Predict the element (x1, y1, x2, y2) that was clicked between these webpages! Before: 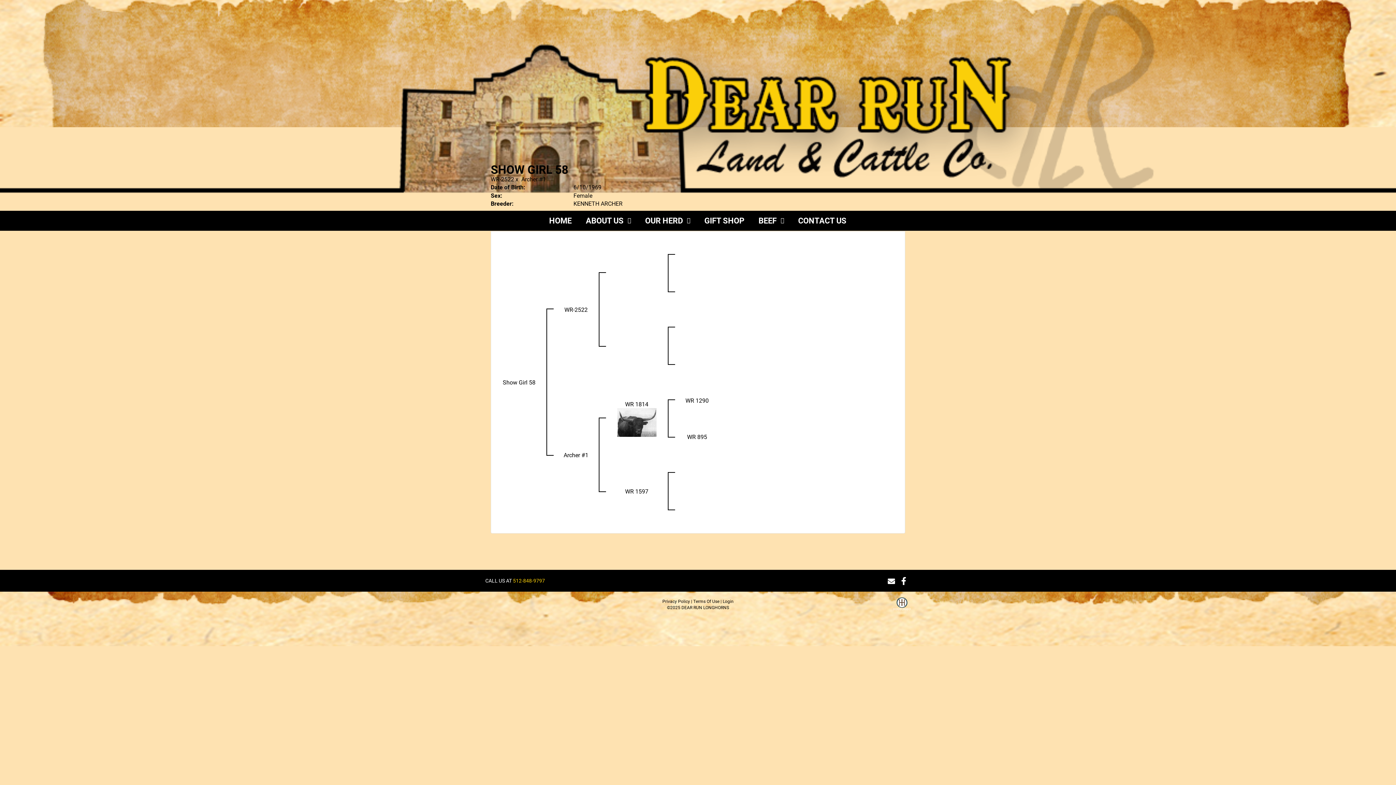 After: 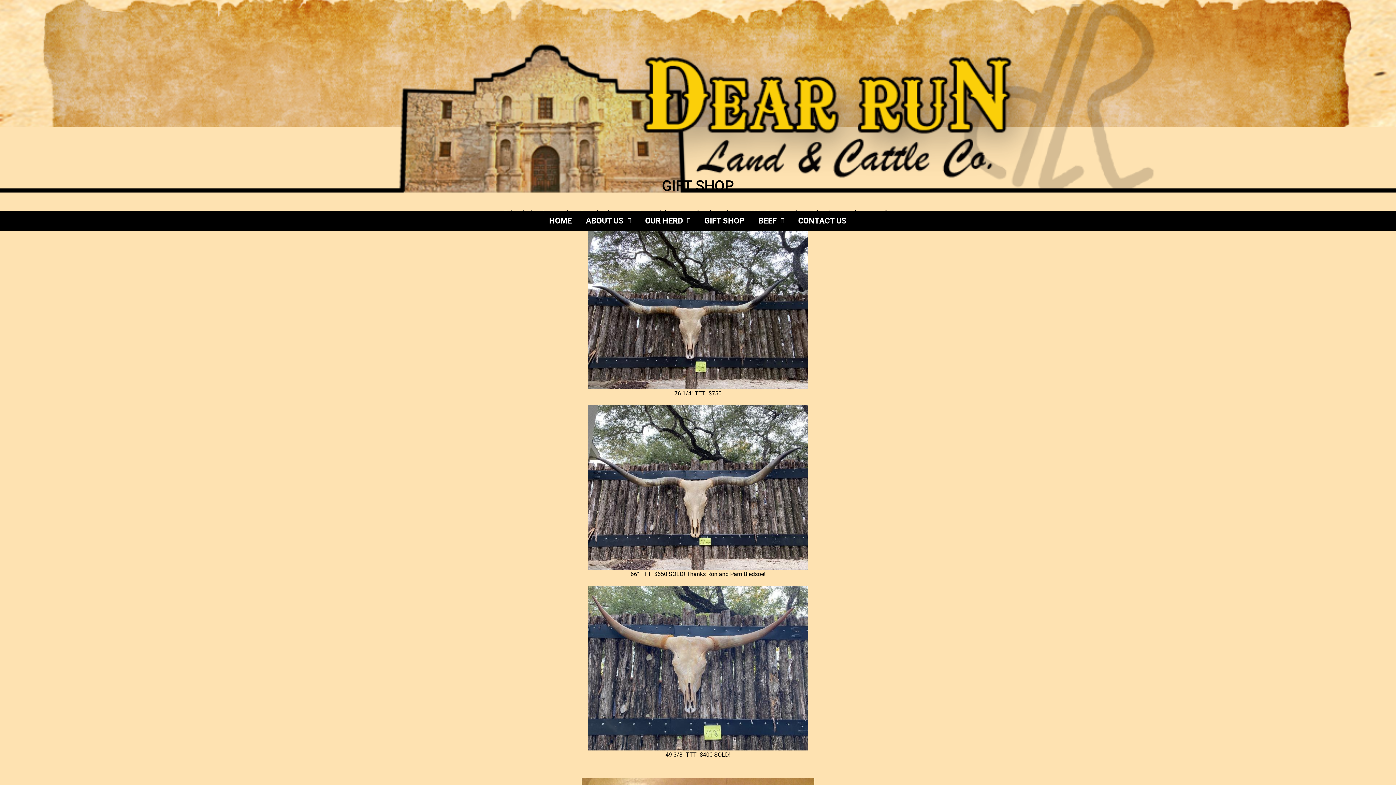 Action: label: GIFT SHOP bbox: (697, 210, 751, 230)